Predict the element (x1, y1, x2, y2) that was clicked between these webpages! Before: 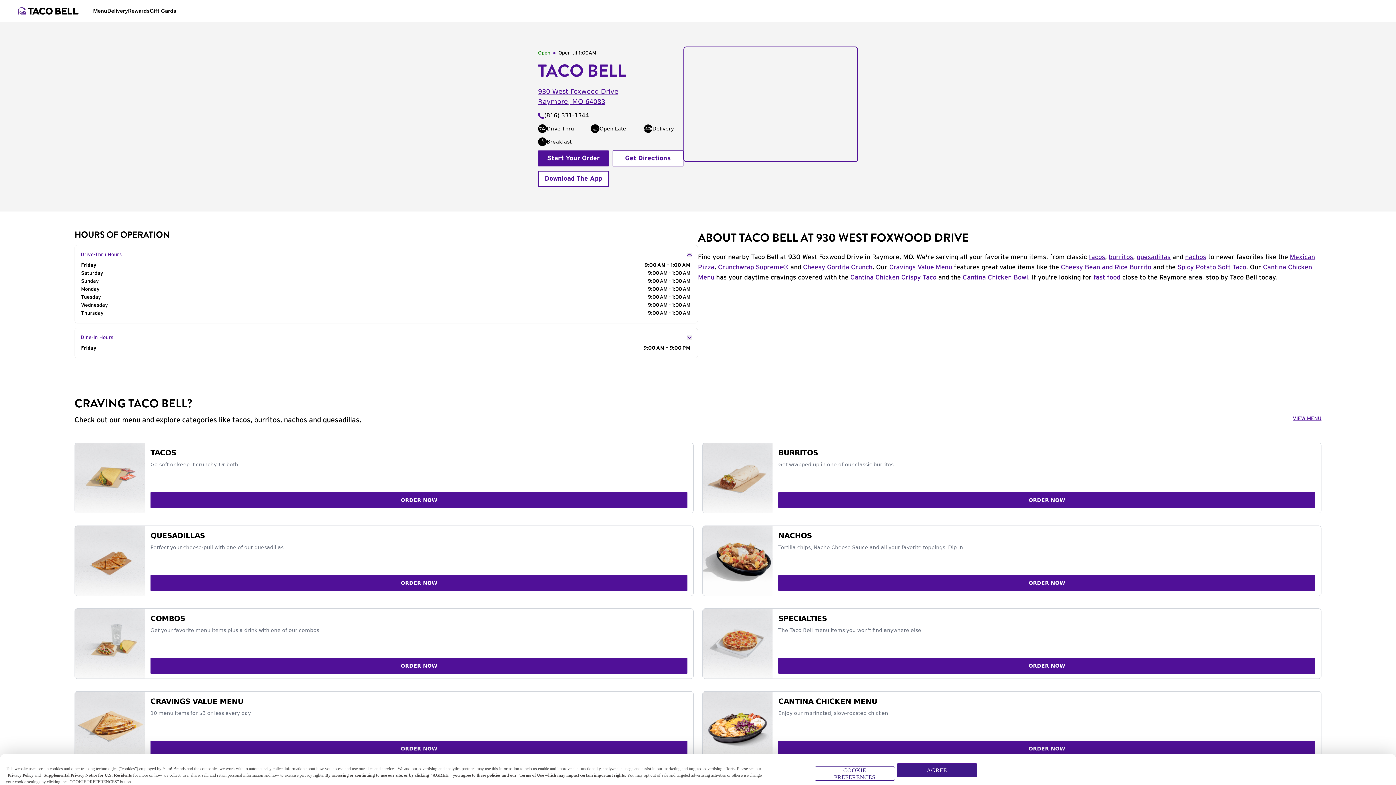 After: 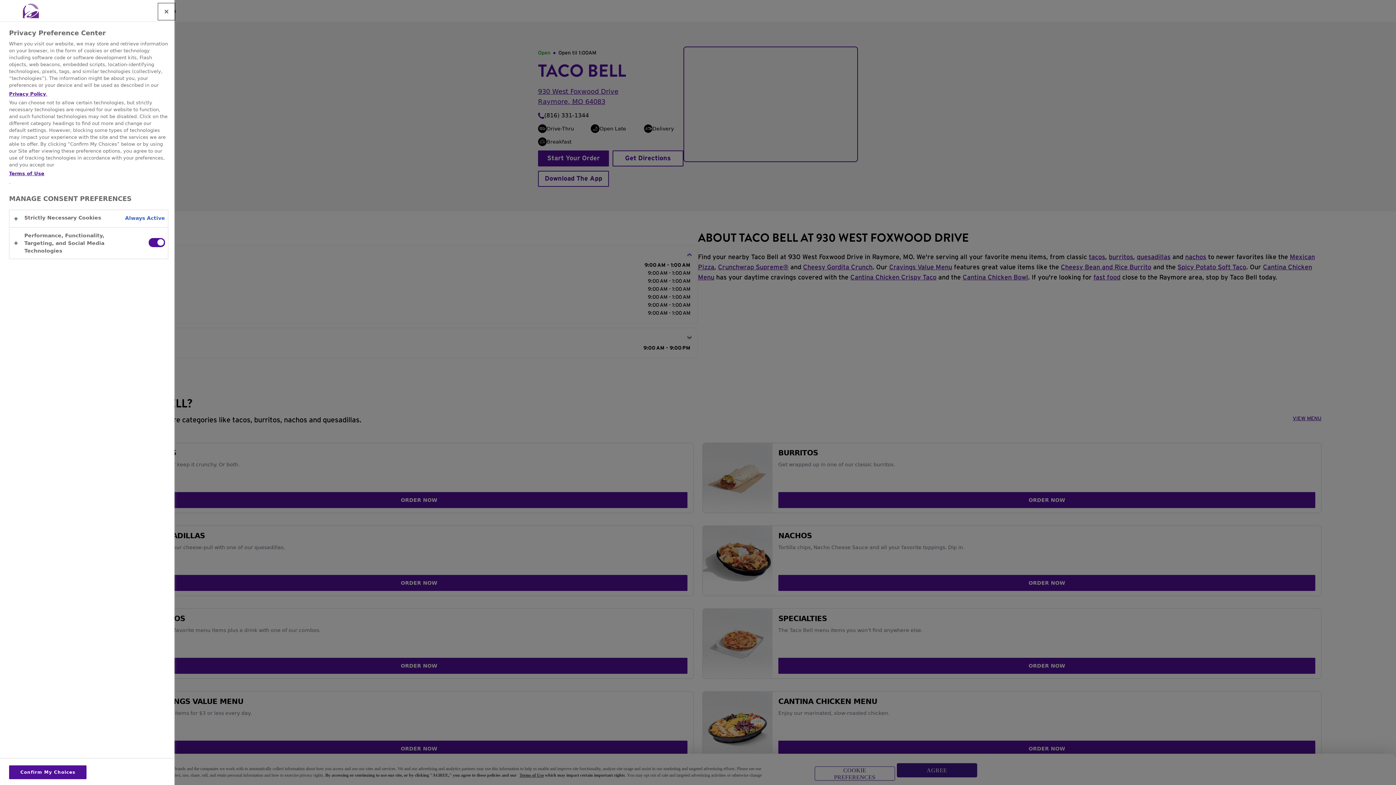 Action: label: COOKIE PREFERENCES bbox: (814, 766, 895, 781)